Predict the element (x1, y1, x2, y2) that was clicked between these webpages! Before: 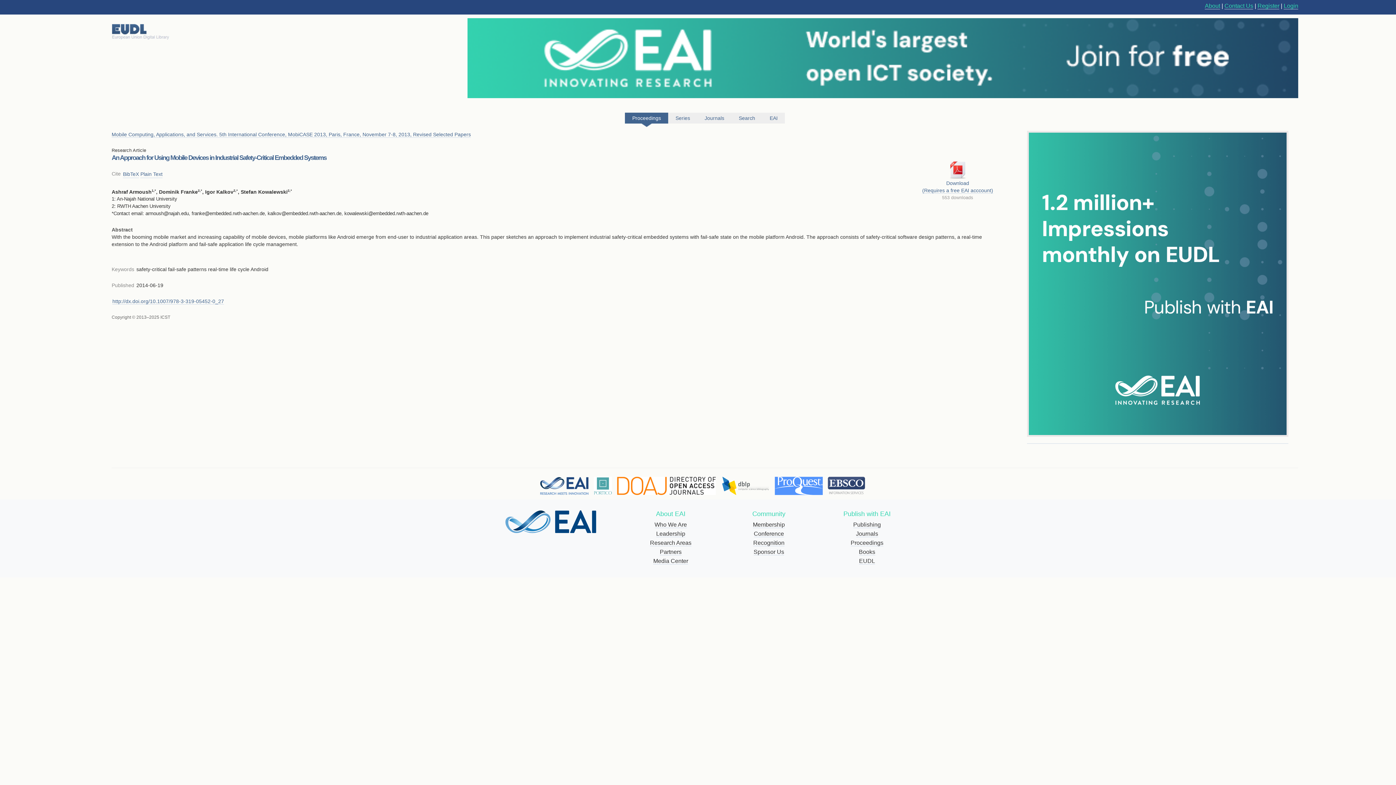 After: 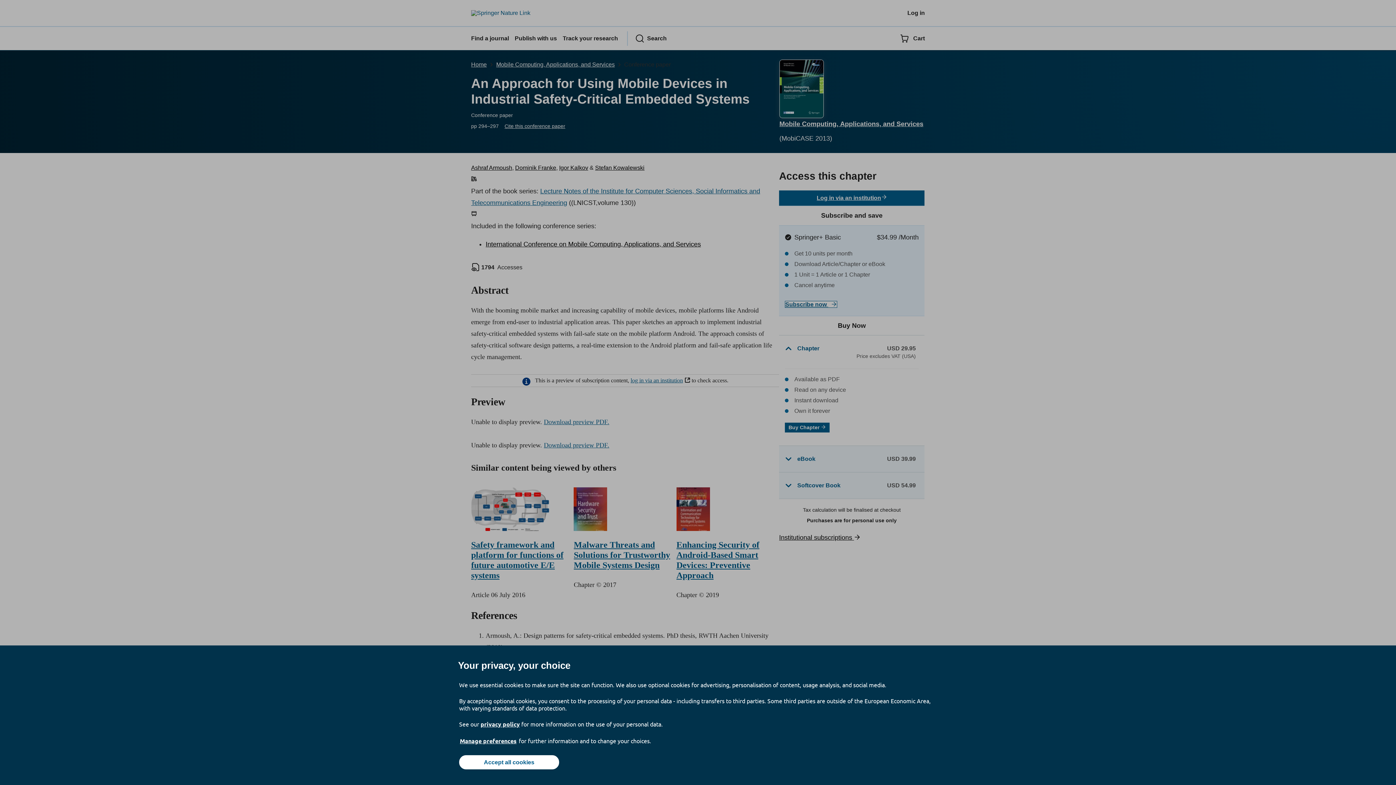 Action: label: http://dx.doi.org/10.1007/978-3-319-05452-0_27 bbox: (112, 298, 224, 304)